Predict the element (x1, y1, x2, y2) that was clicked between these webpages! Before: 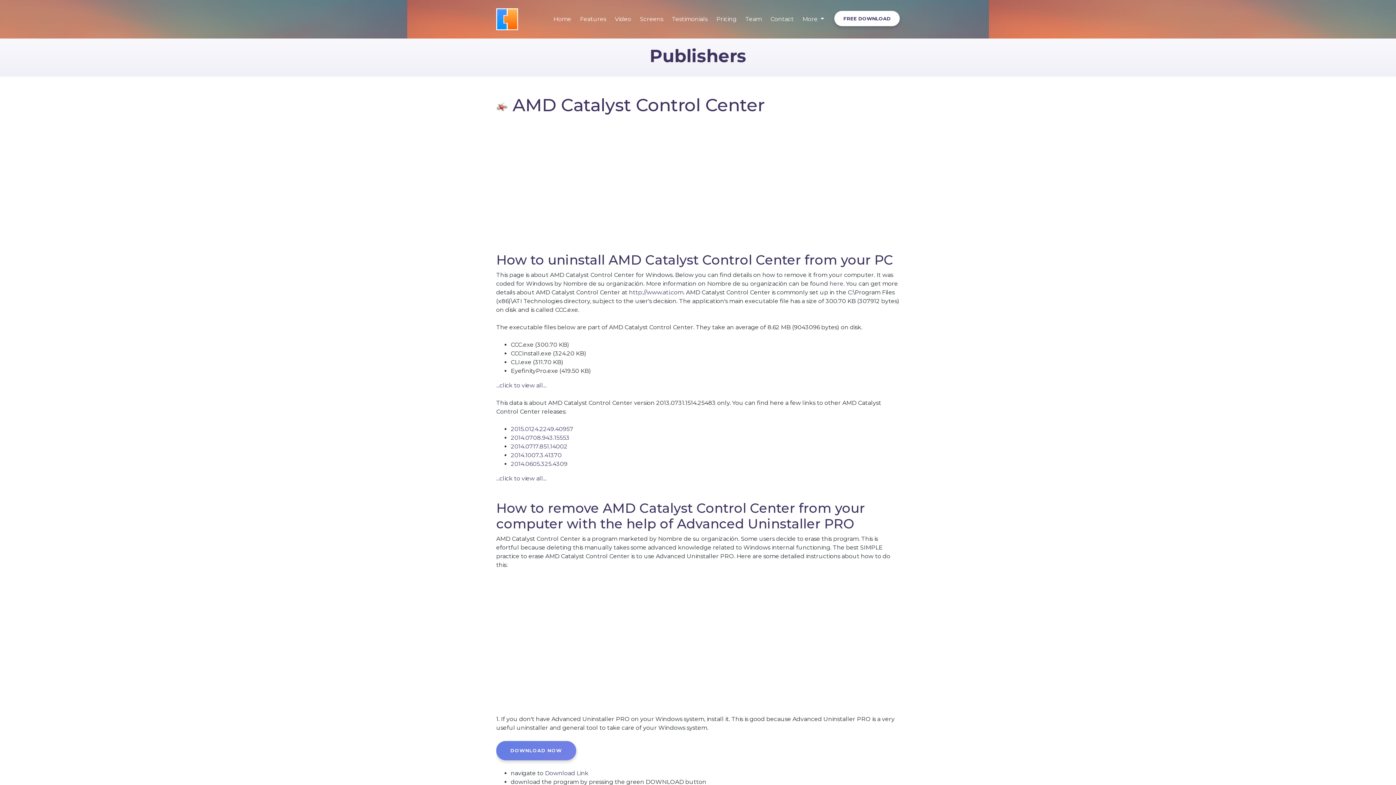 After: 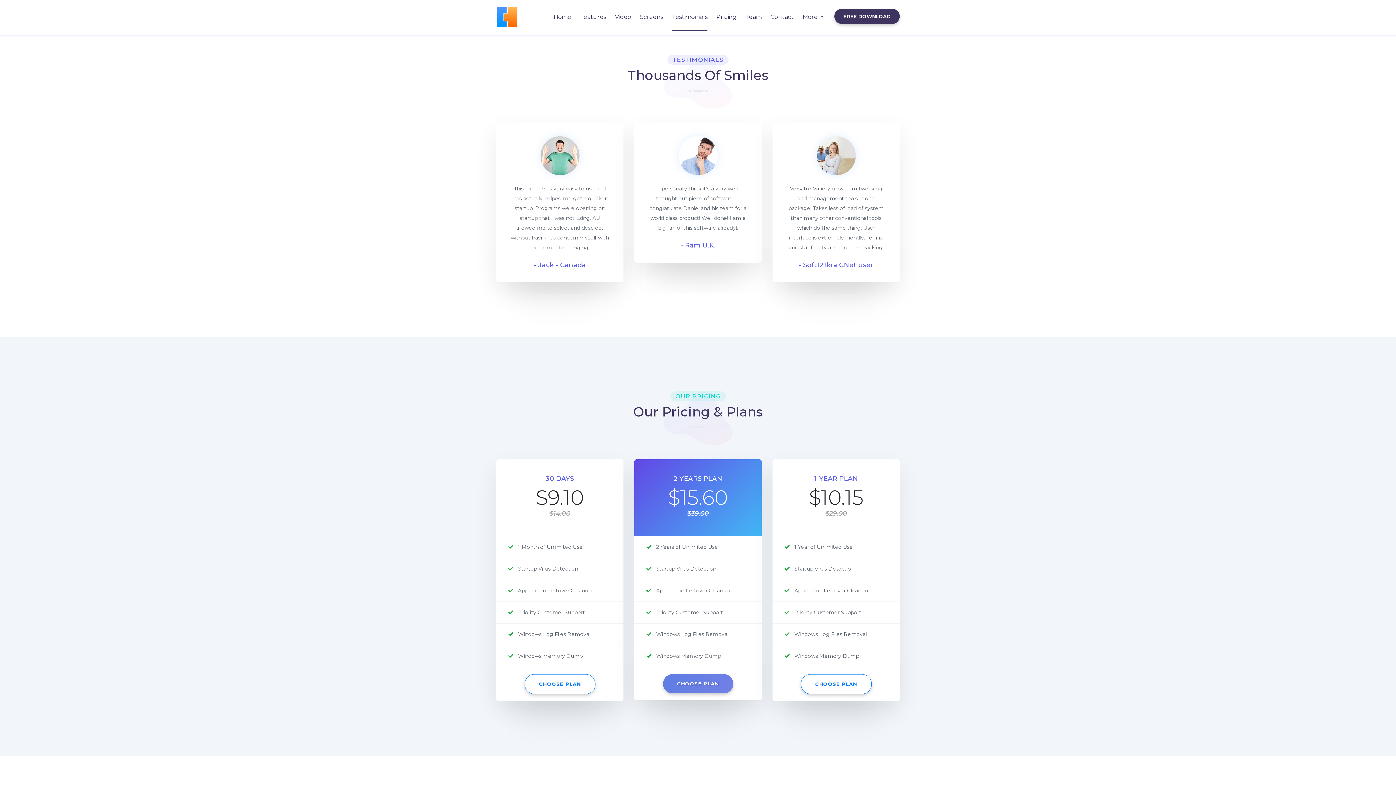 Action: label: Testimonials bbox: (667, 11, 712, 27)